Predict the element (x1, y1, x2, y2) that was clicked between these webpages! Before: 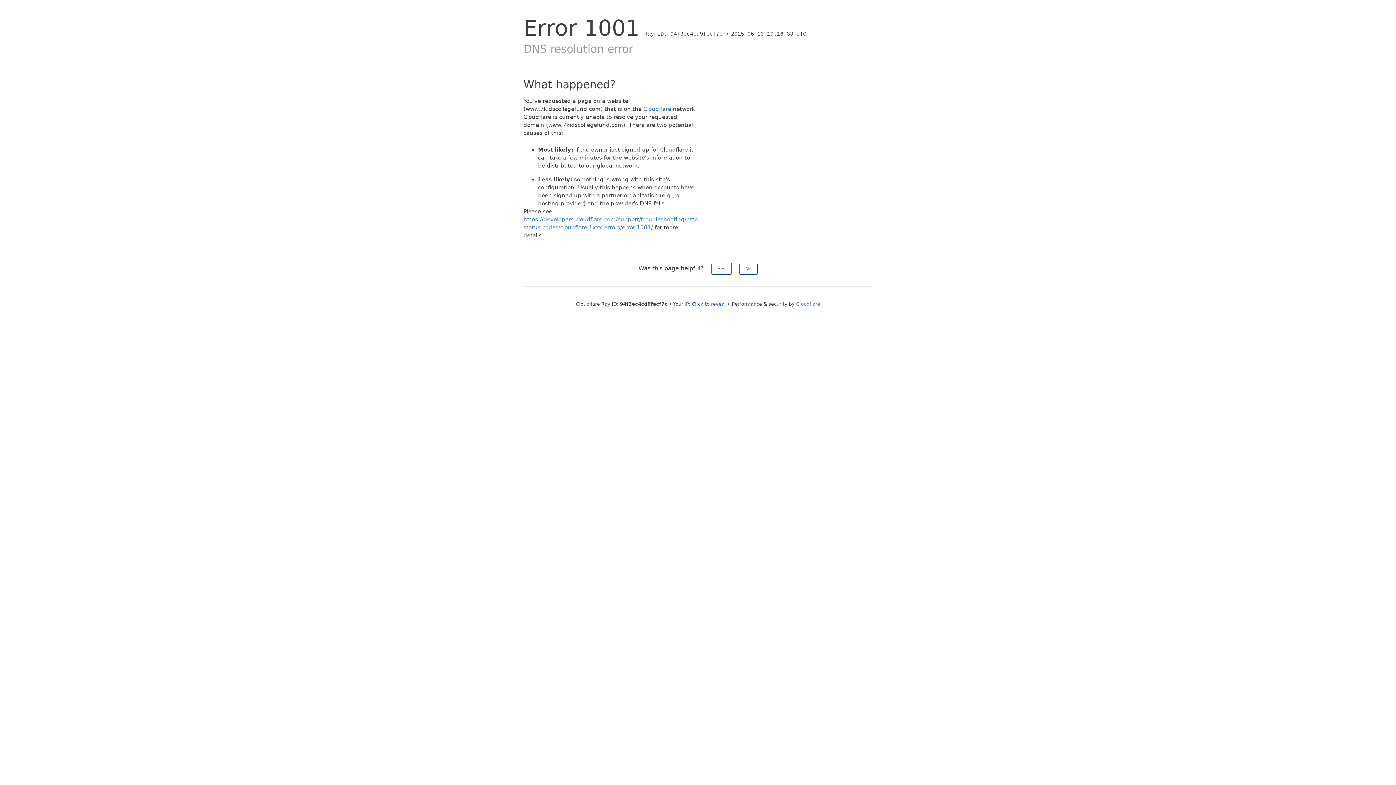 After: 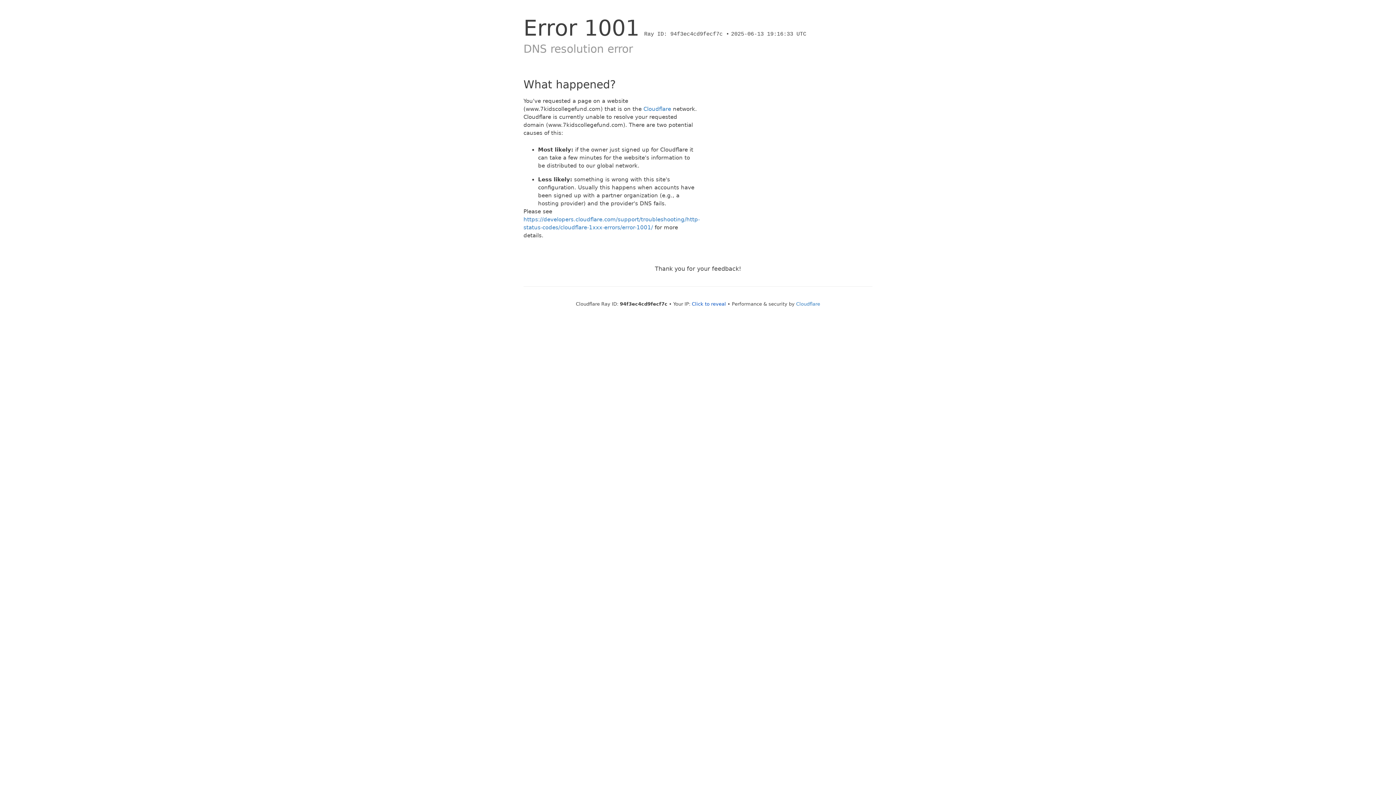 Action: bbox: (739, 262, 757, 274) label: No